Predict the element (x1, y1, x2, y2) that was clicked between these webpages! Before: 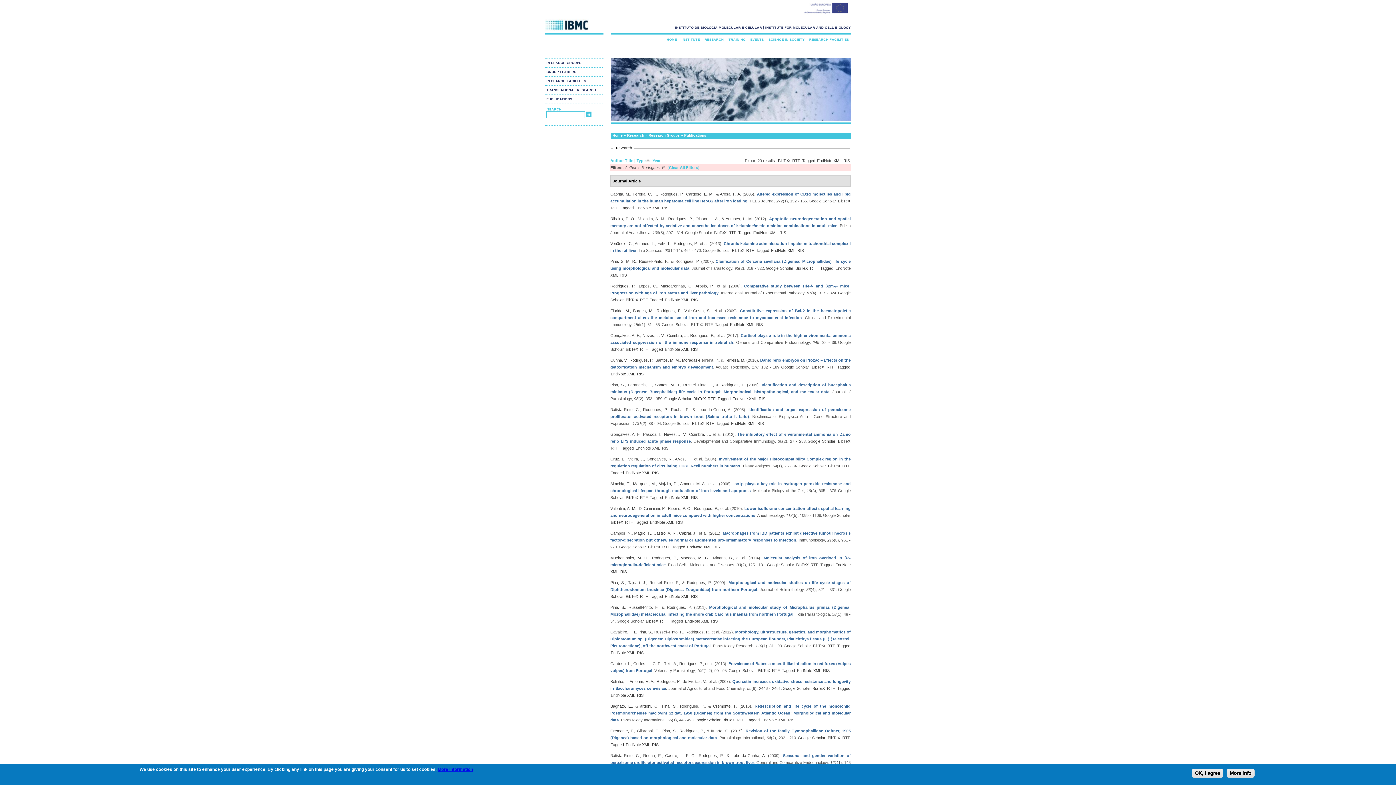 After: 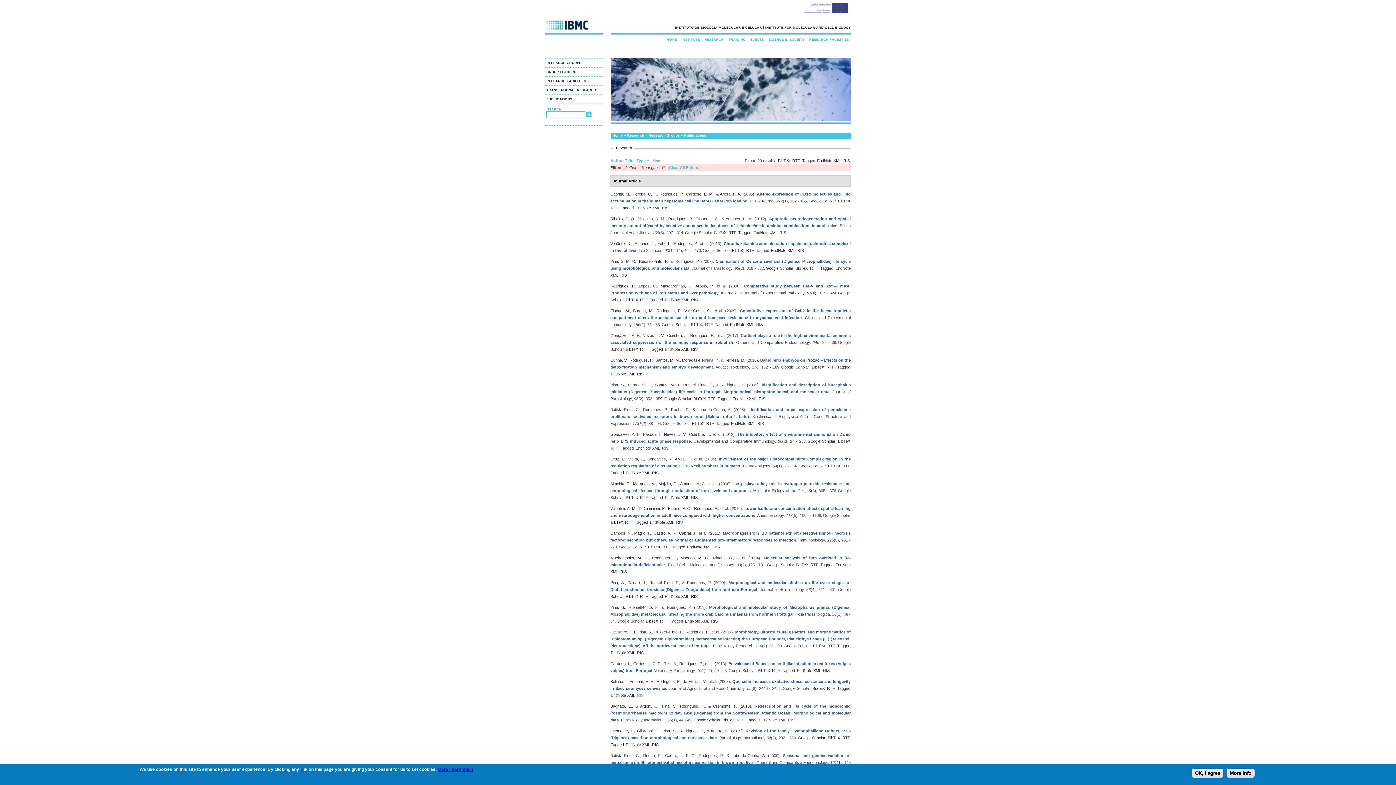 Action: label: RIS bbox: (637, 693, 643, 697)